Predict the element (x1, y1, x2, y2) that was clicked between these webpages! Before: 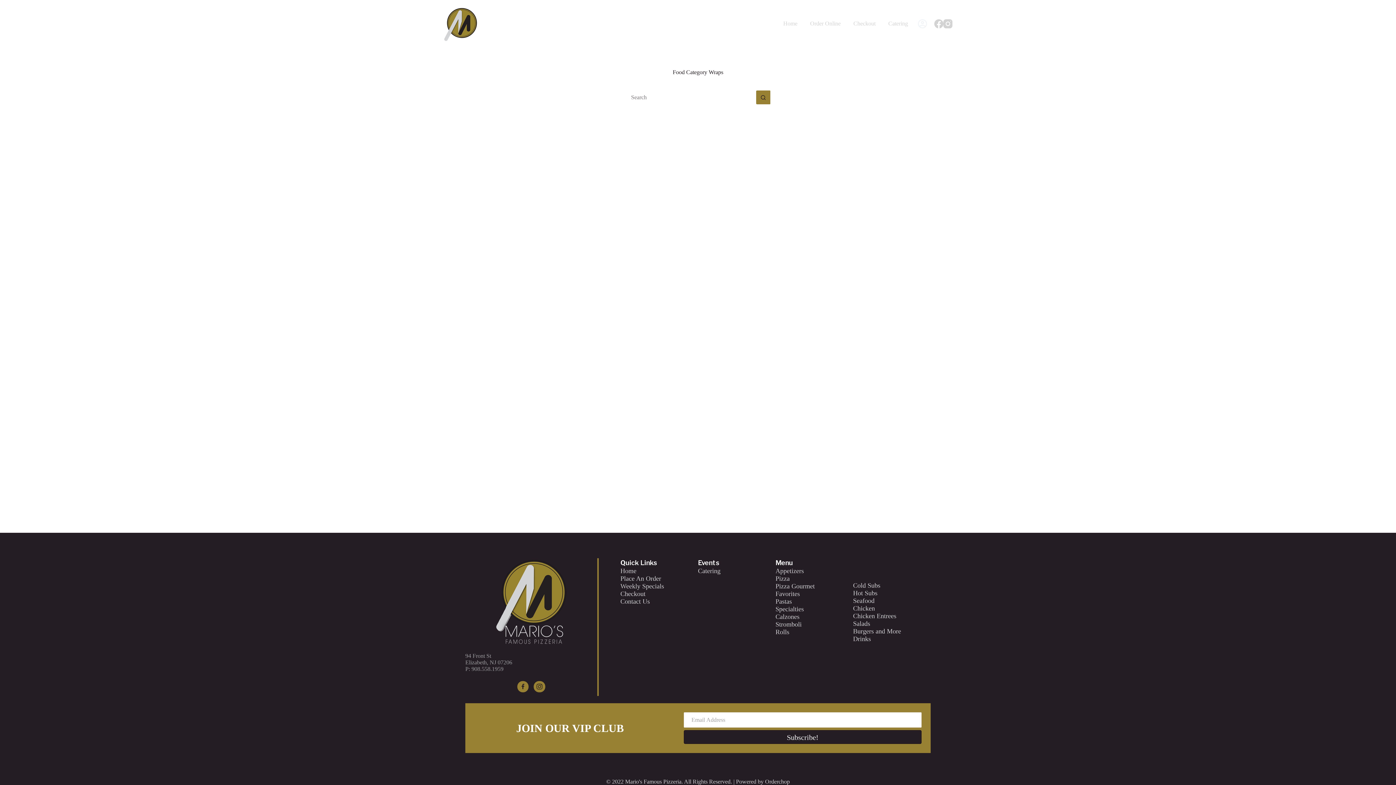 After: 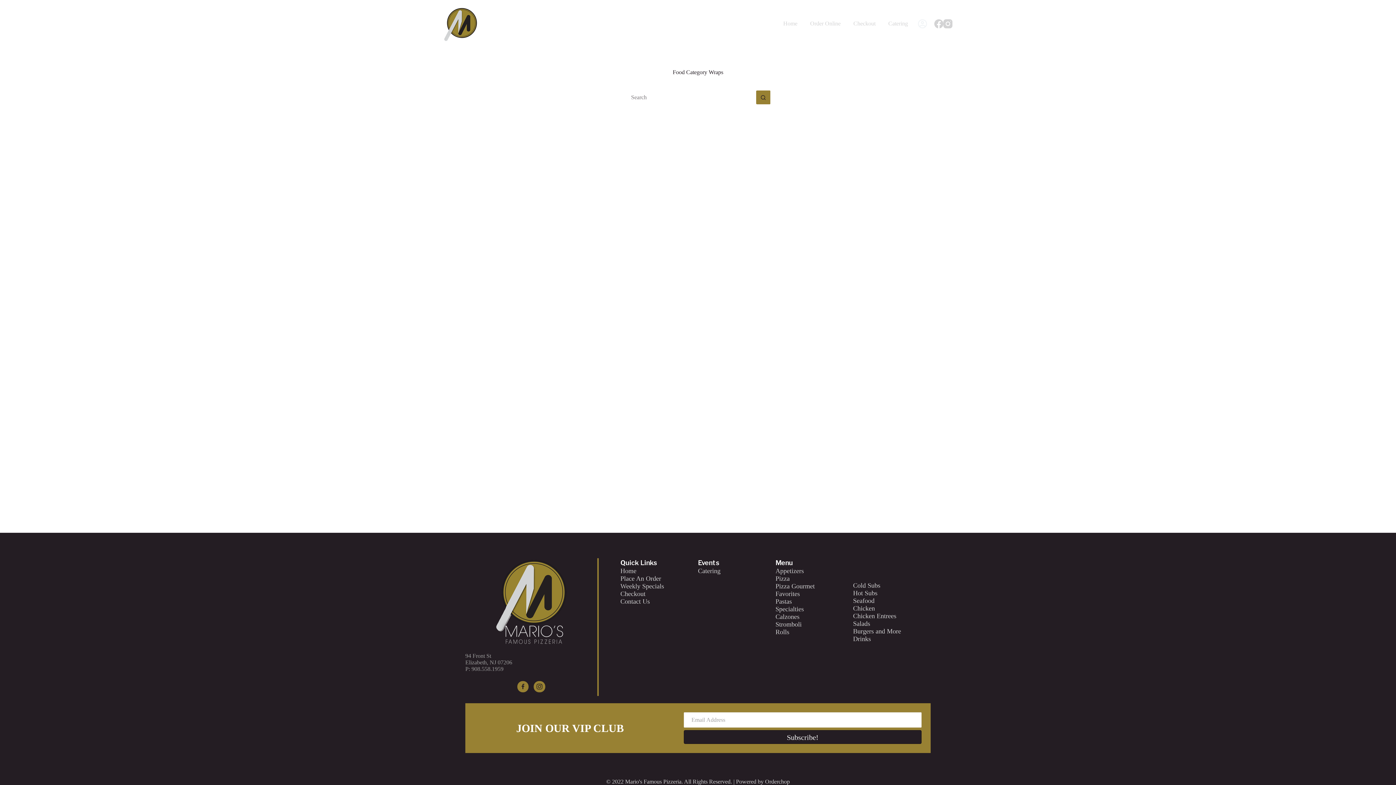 Action: bbox: (775, 621, 801, 628) label: Stromboli